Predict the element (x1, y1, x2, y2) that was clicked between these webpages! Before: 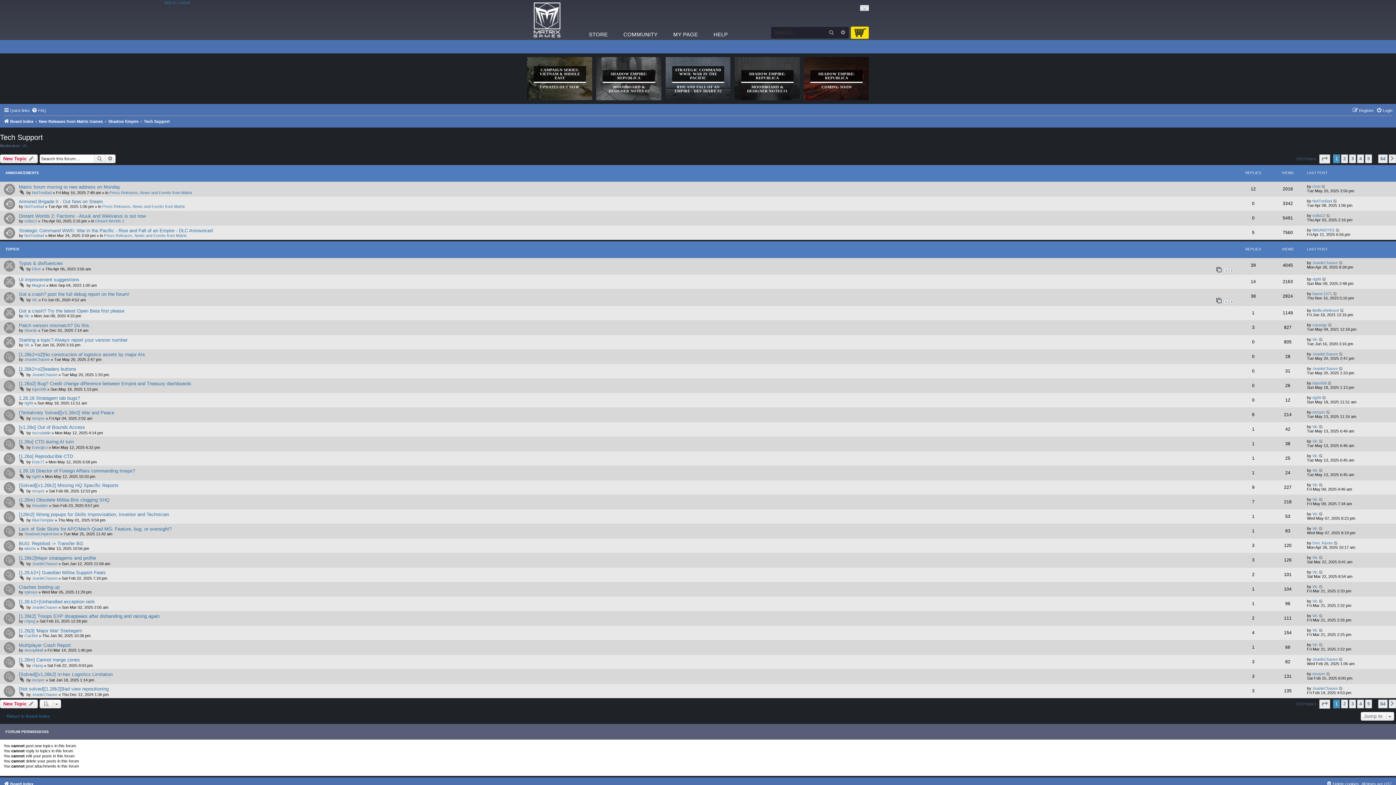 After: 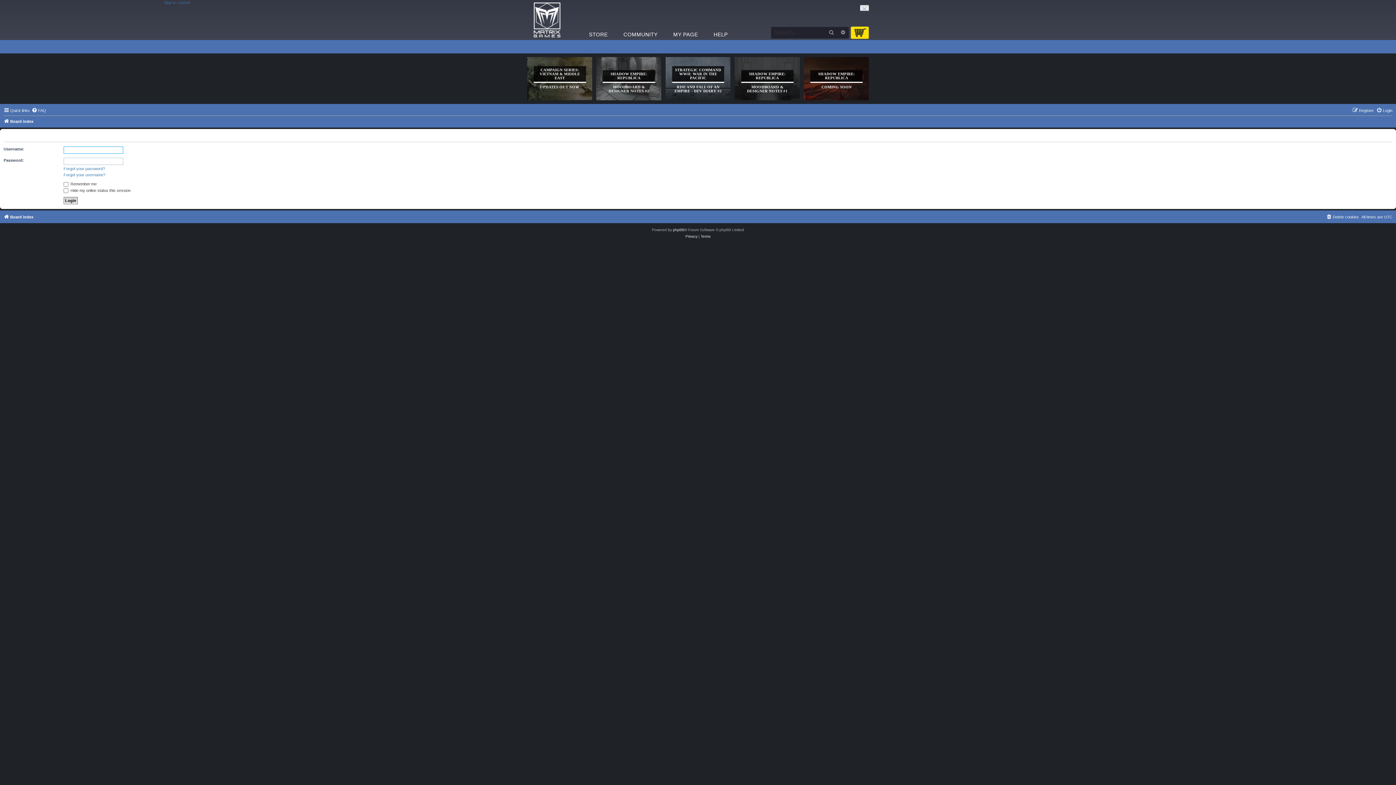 Action: bbox: (24, 342, 29, 347) label: Vic